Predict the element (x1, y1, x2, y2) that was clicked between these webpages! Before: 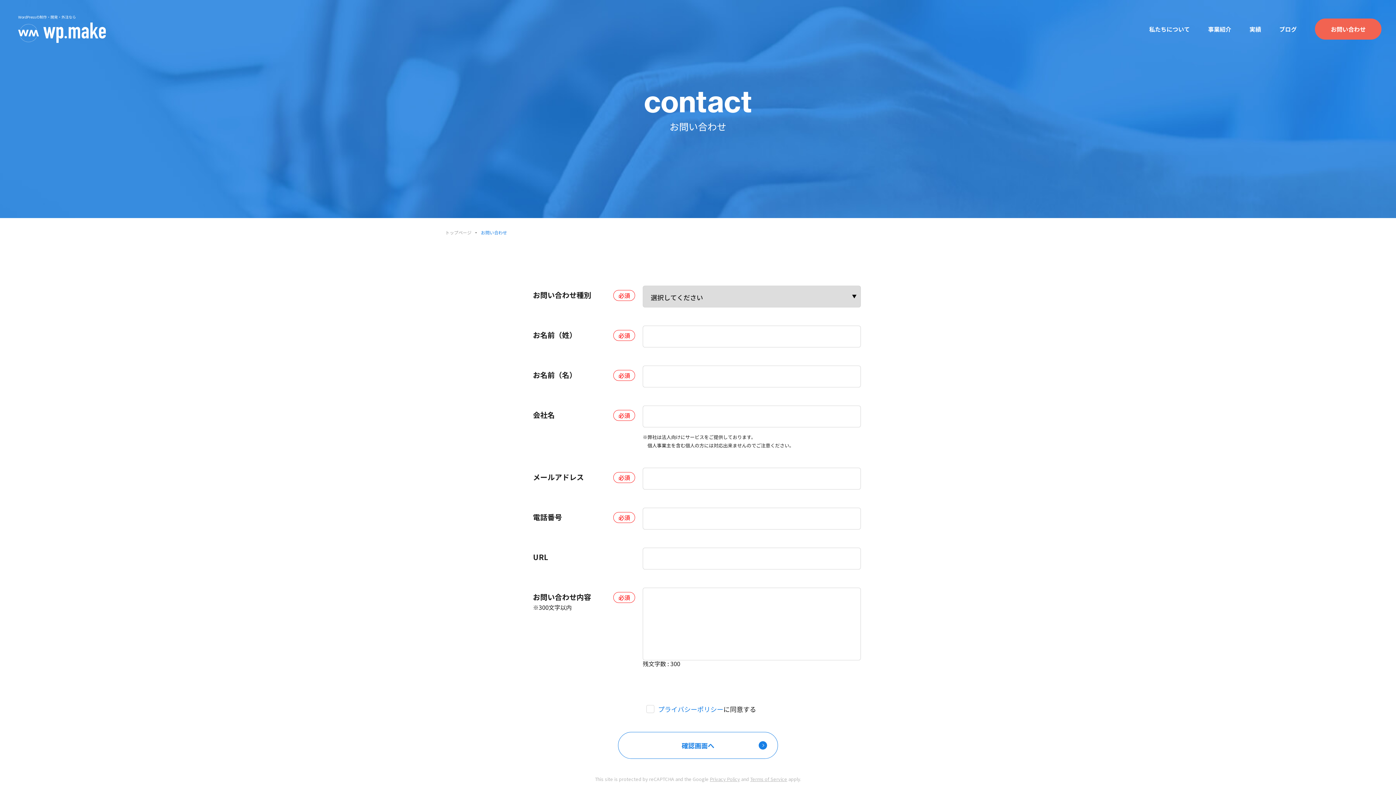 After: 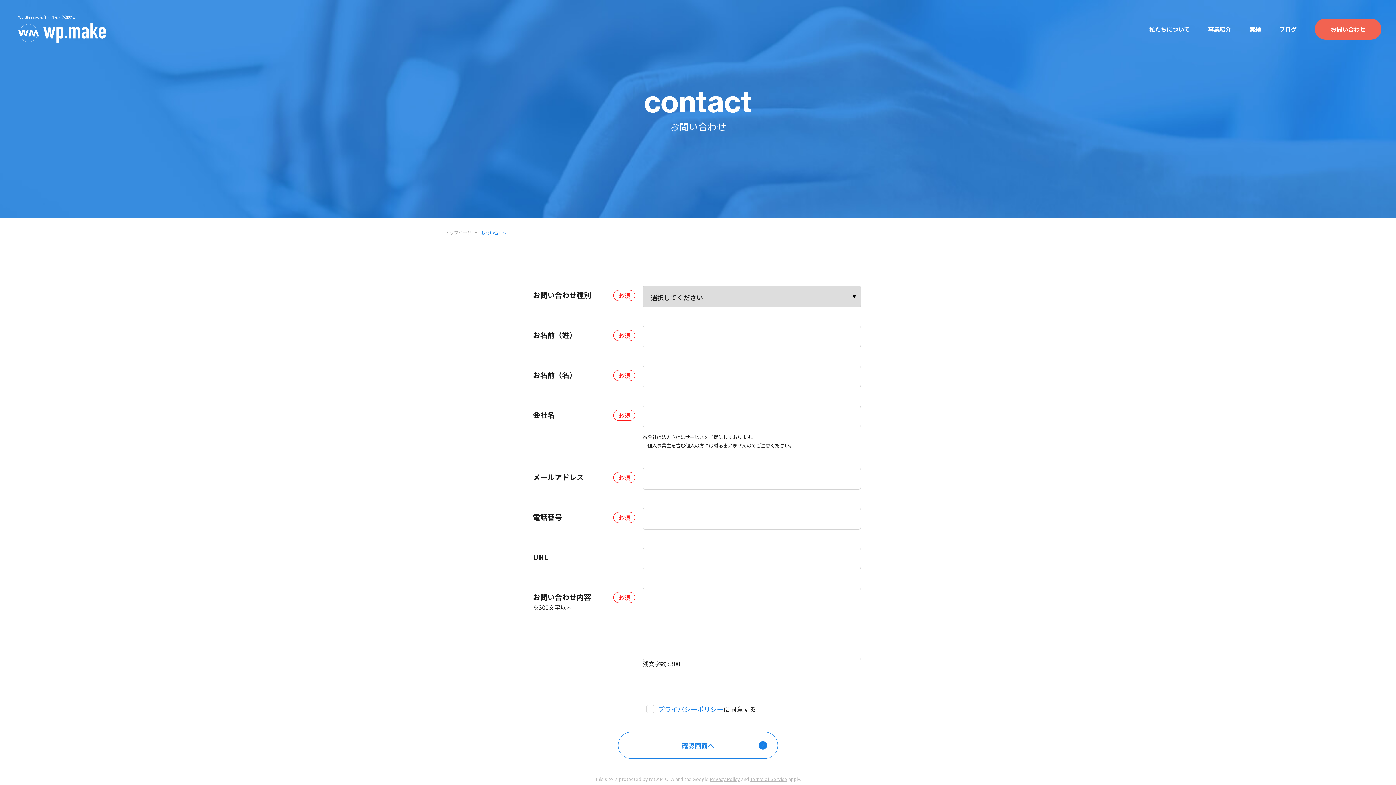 Action: bbox: (1315, 18, 1381, 39) label: お問い合わせ